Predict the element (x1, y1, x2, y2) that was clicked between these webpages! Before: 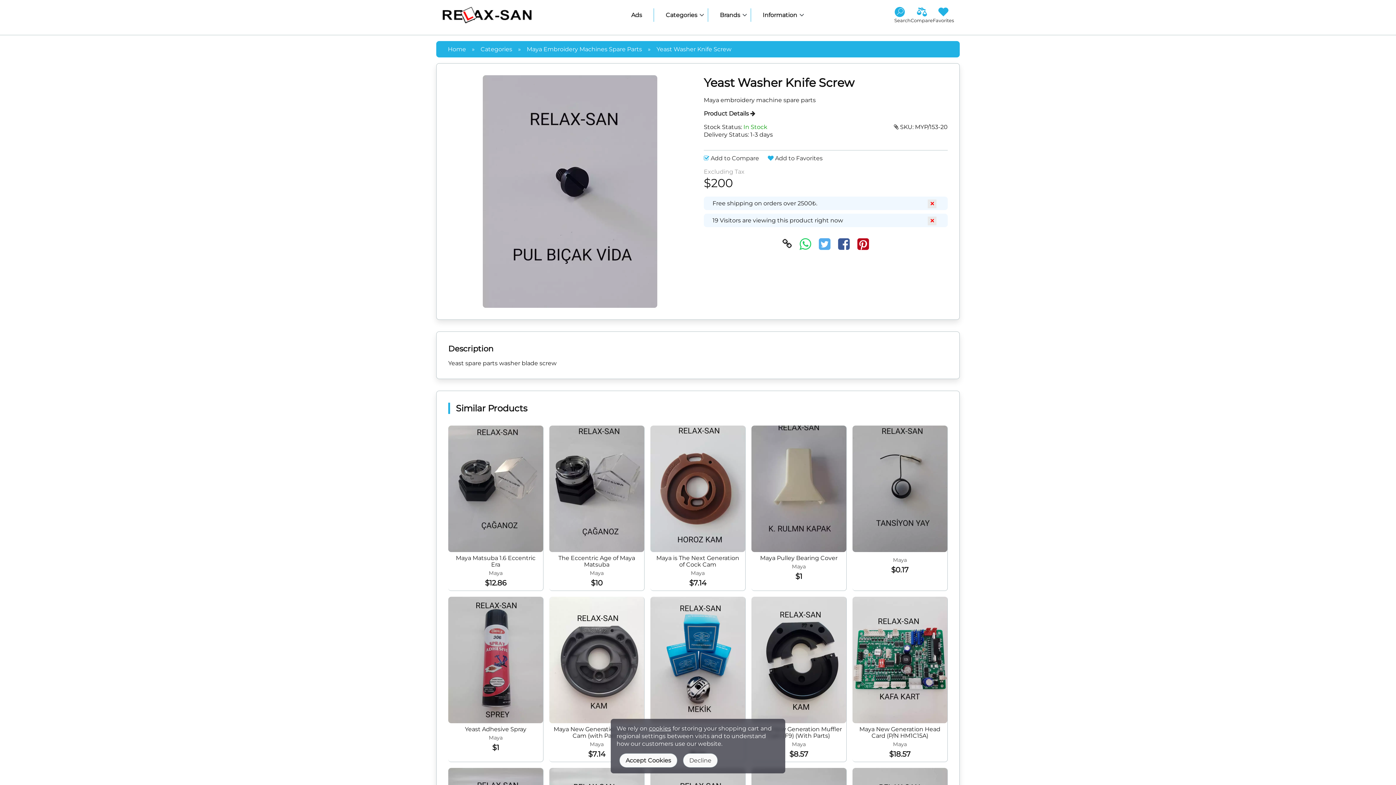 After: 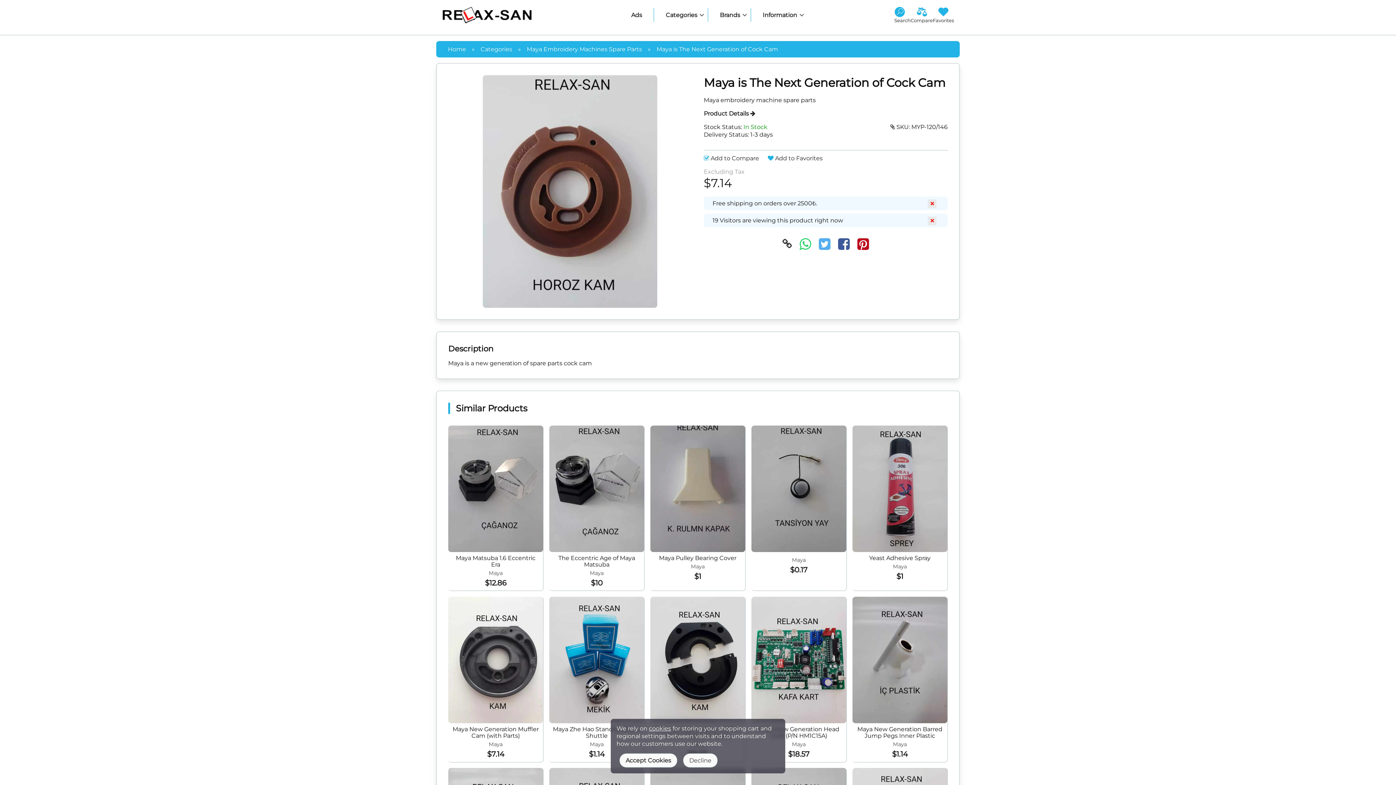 Action: label: Maya is The Next Generation of Cock Cam
Maya
$7.14 bbox: (650, 445, 745, 610)